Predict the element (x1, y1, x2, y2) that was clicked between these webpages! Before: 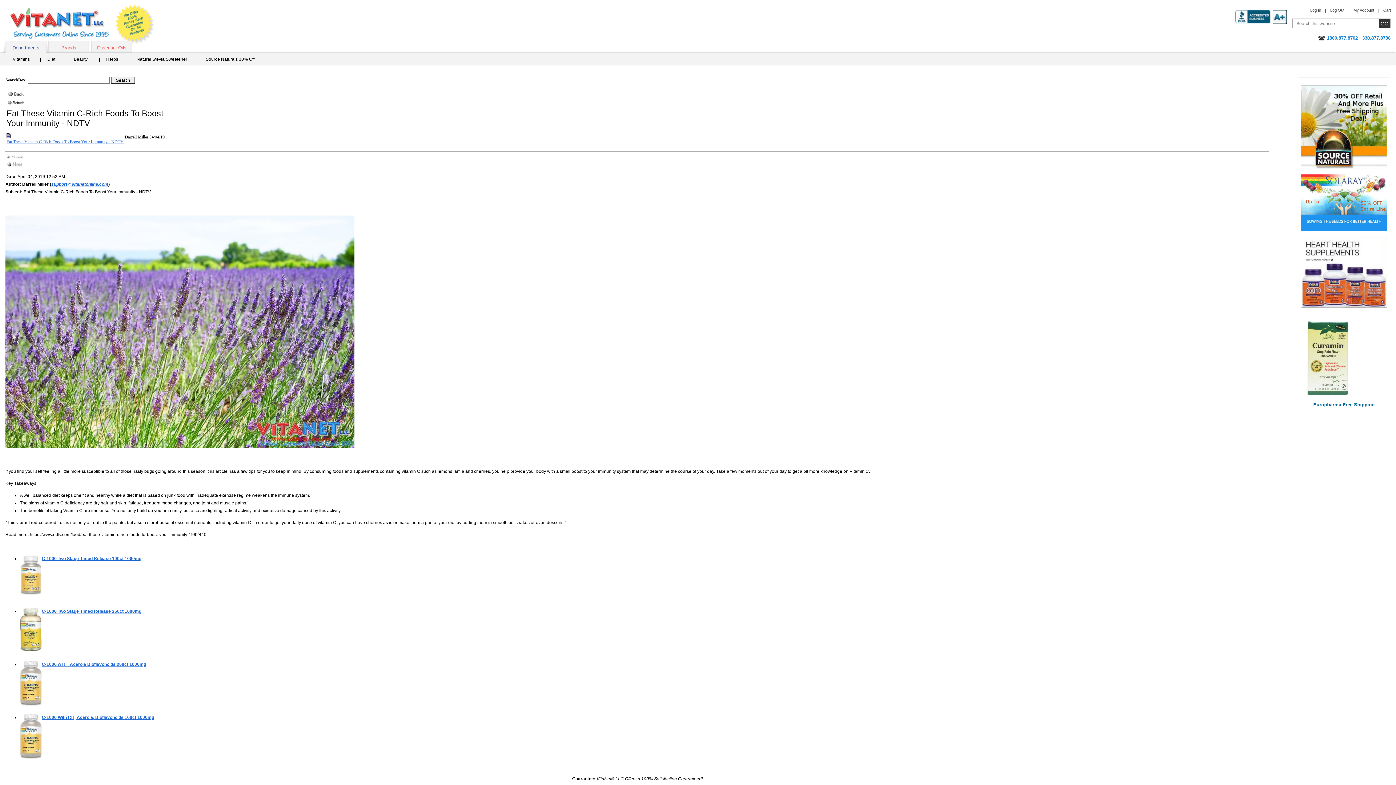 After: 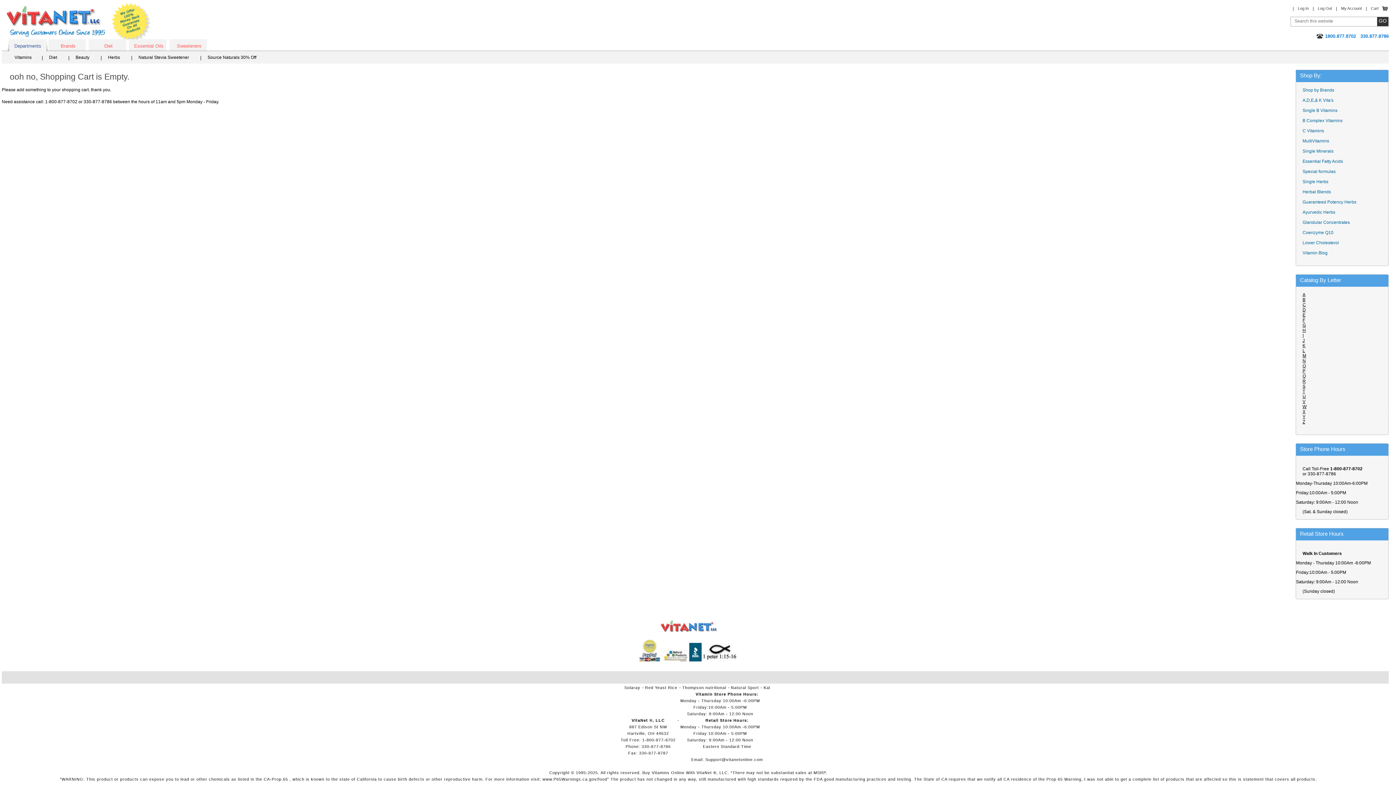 Action: bbox: (1383, 8, 1391, 12) label: Cart